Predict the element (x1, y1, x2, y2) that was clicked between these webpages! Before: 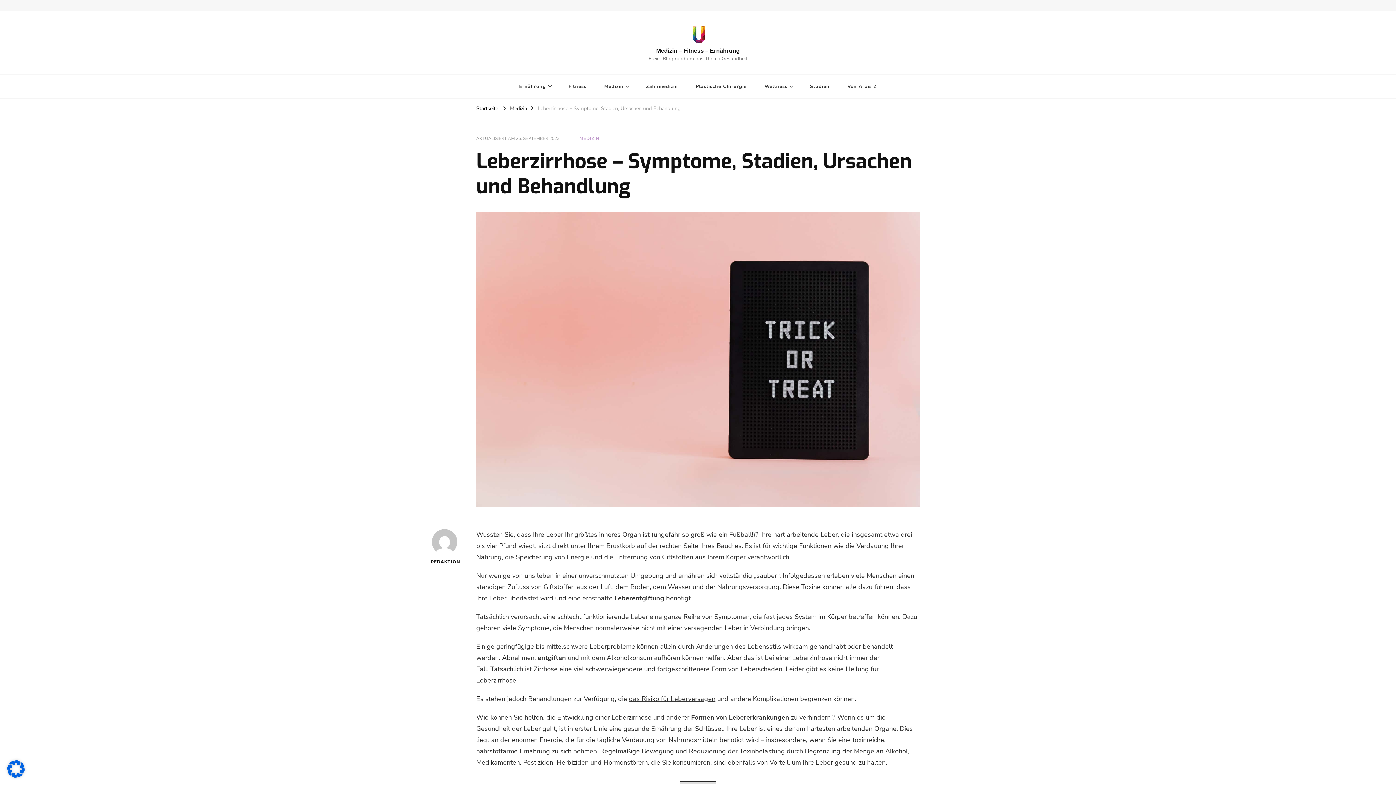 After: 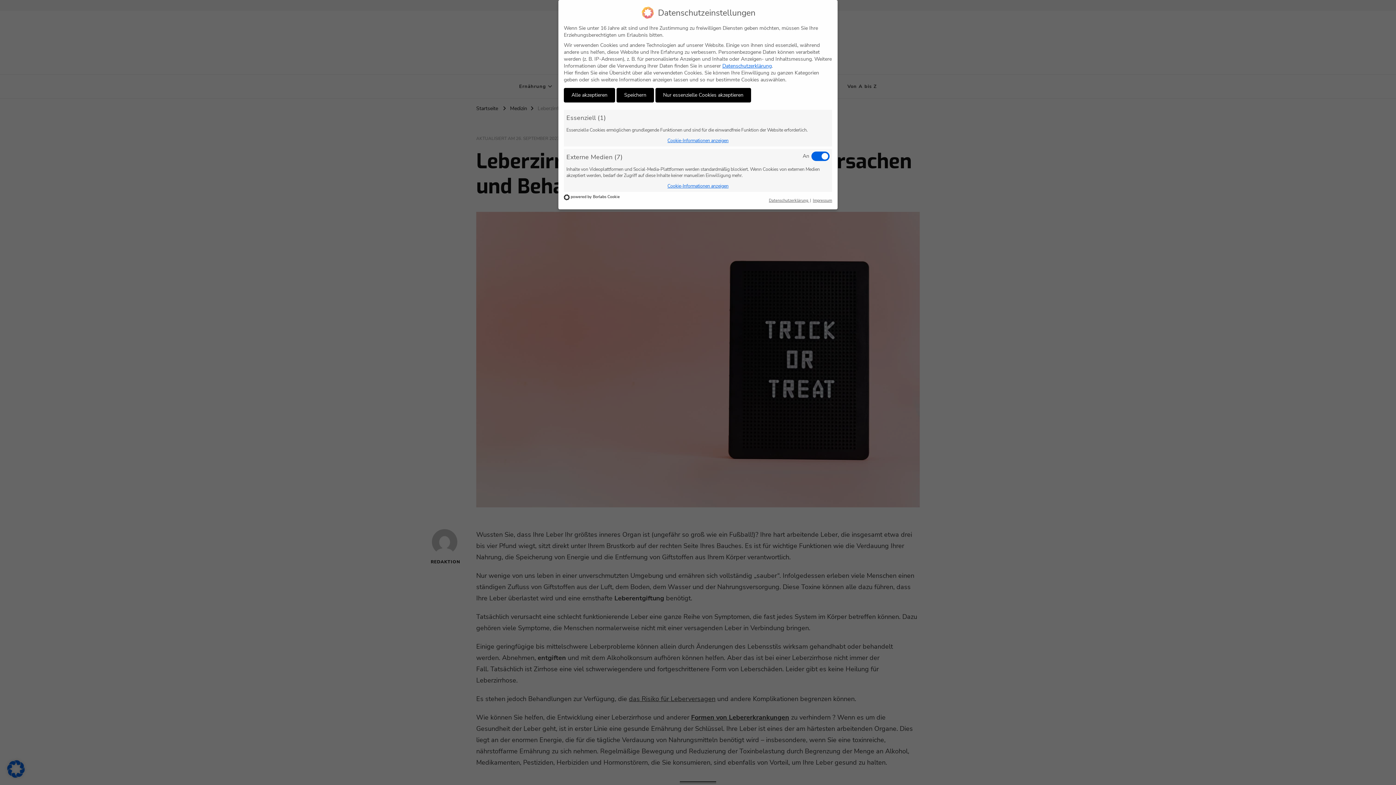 Action: bbox: (7, 771, 24, 780)